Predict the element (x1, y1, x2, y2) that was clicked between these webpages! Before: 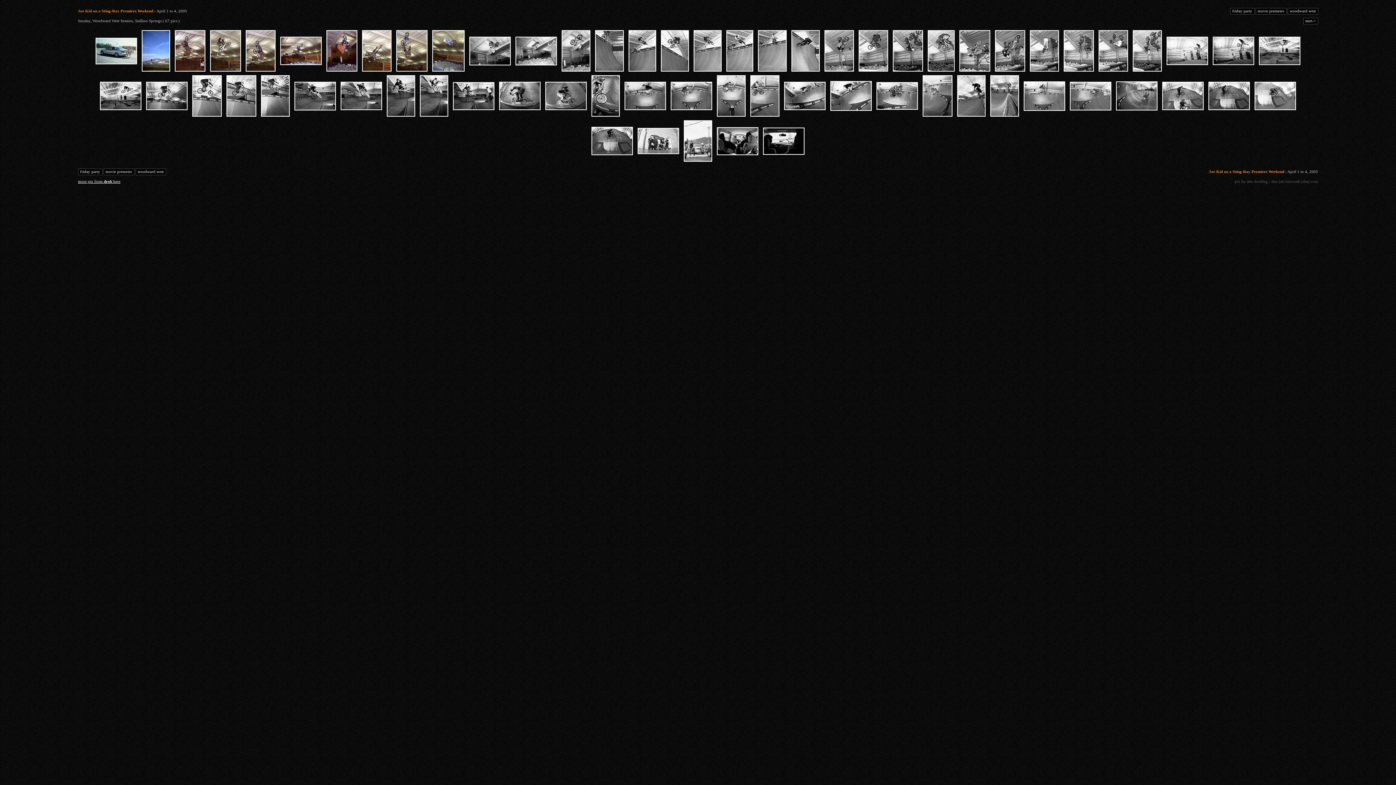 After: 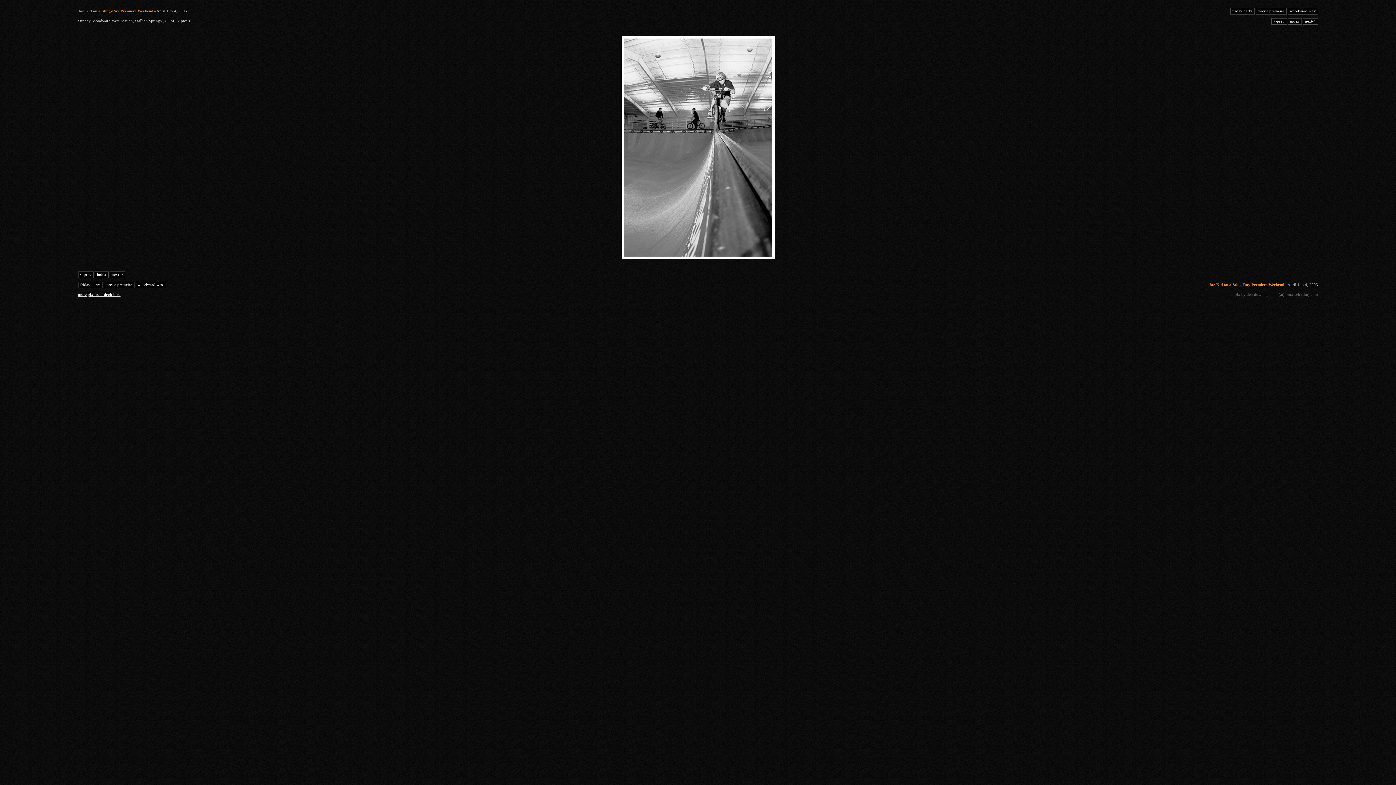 Action: bbox: (988, 92, 1021, 96)